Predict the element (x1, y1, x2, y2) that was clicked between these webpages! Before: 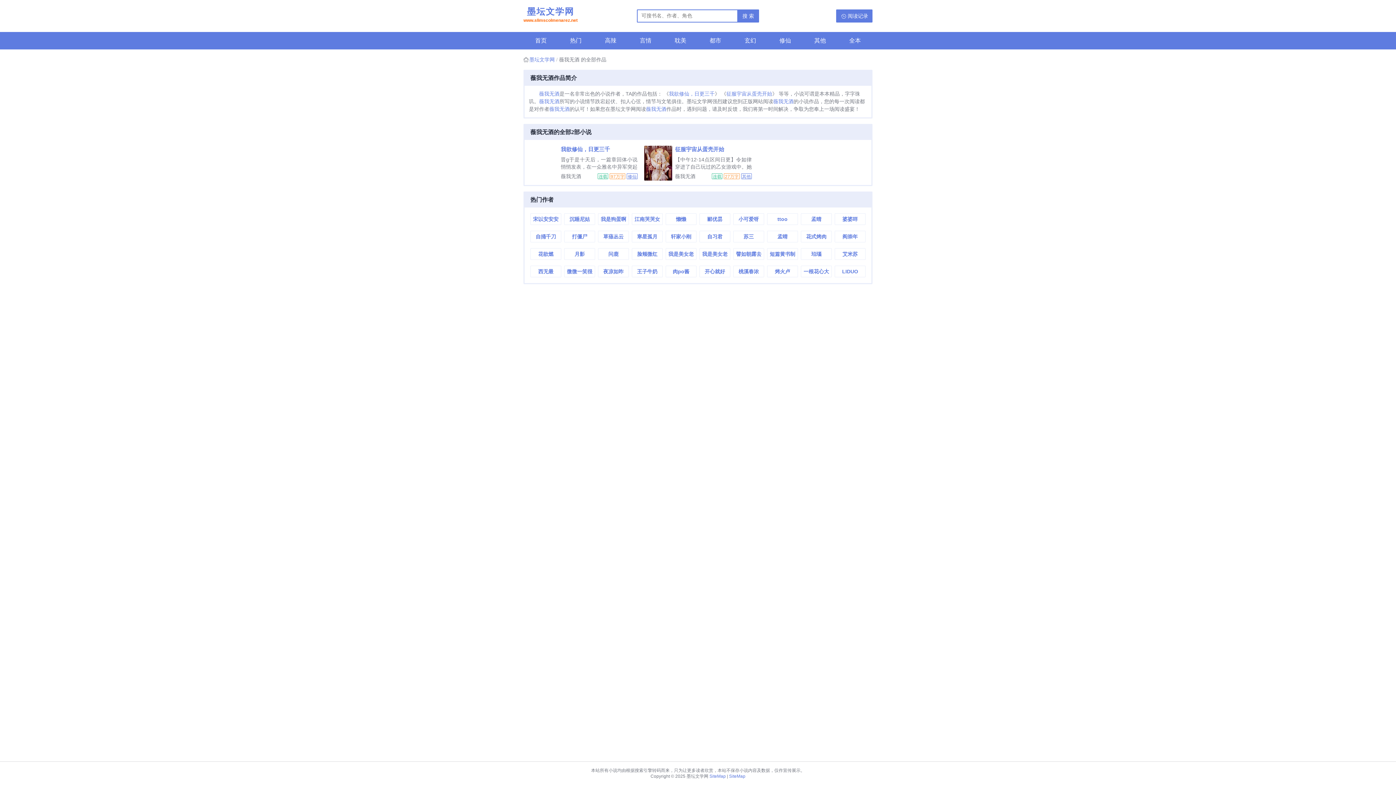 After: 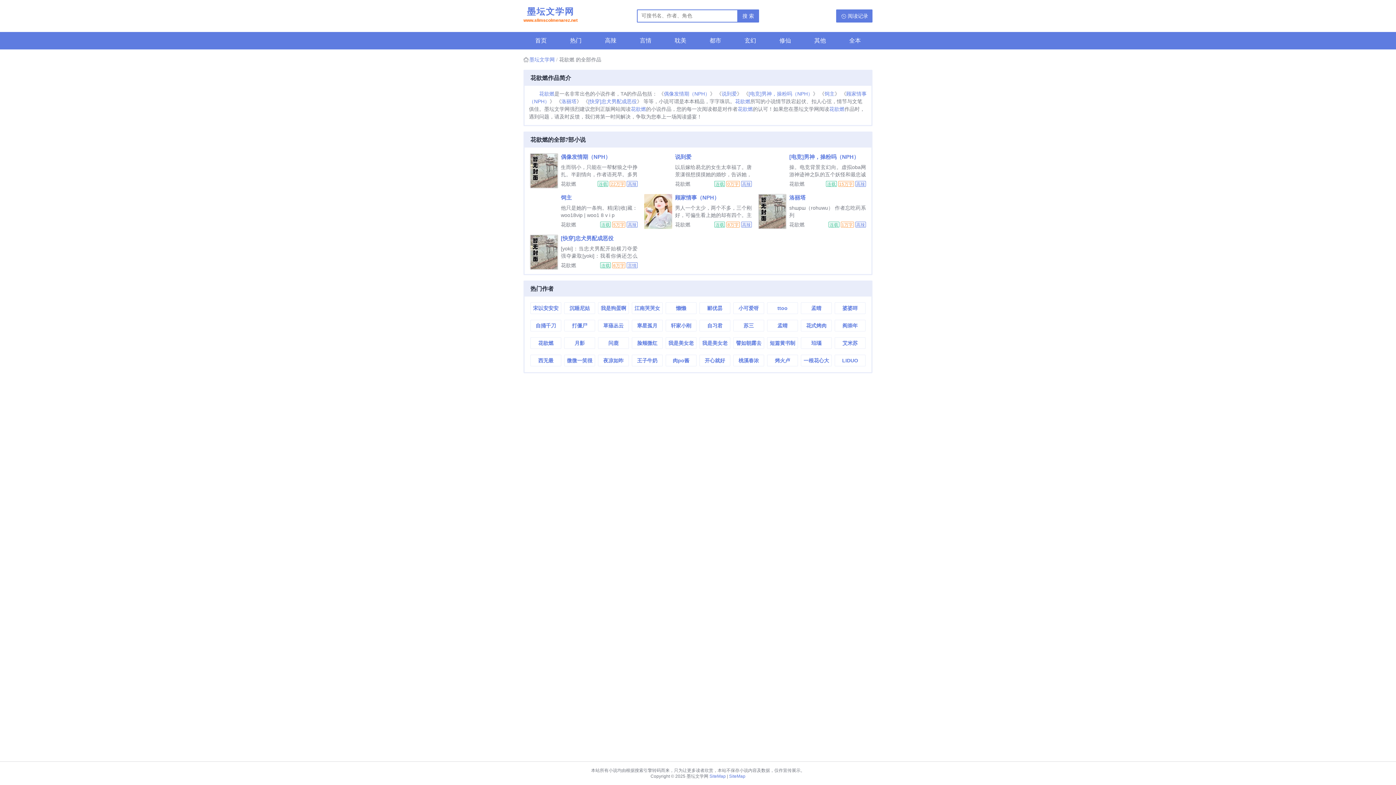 Action: bbox: (530, 248, 561, 259) label: 花欲燃